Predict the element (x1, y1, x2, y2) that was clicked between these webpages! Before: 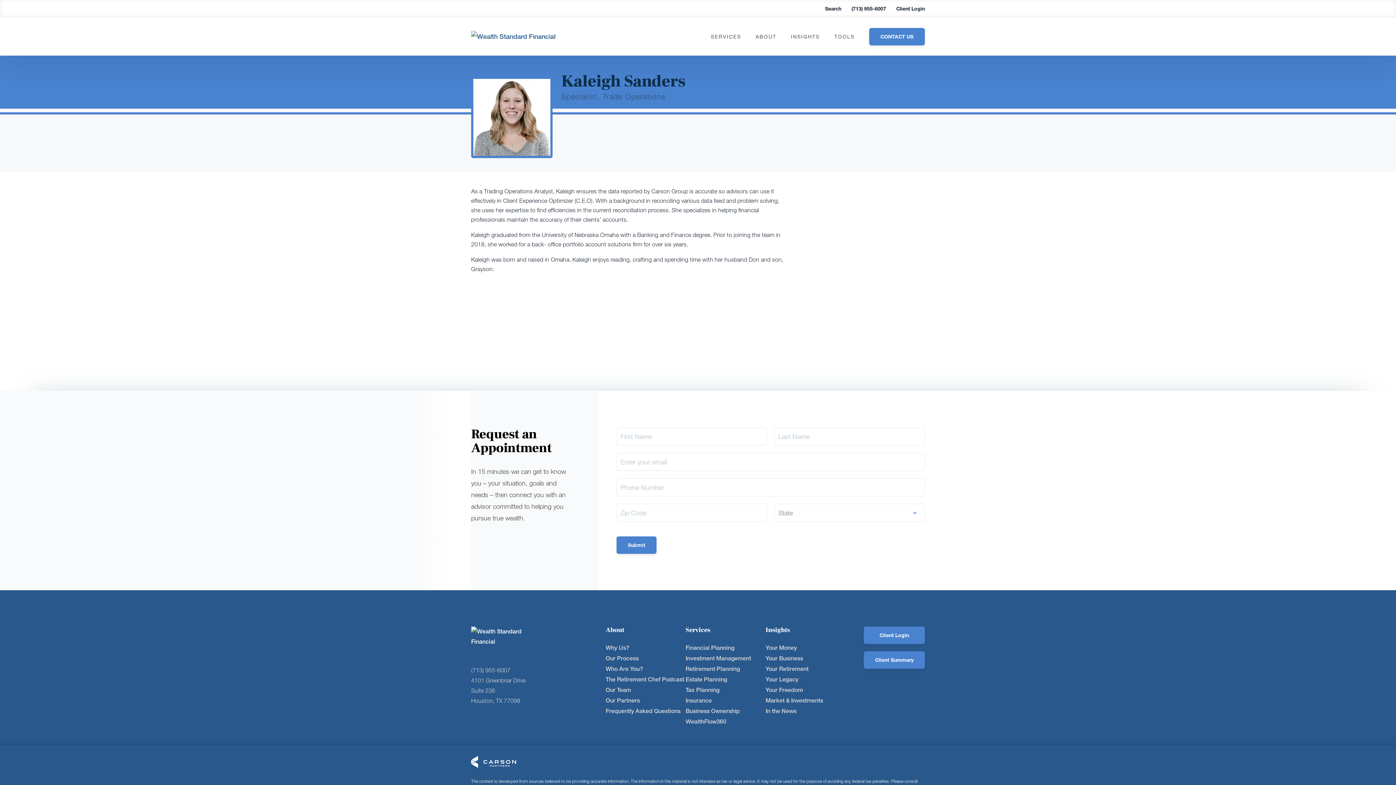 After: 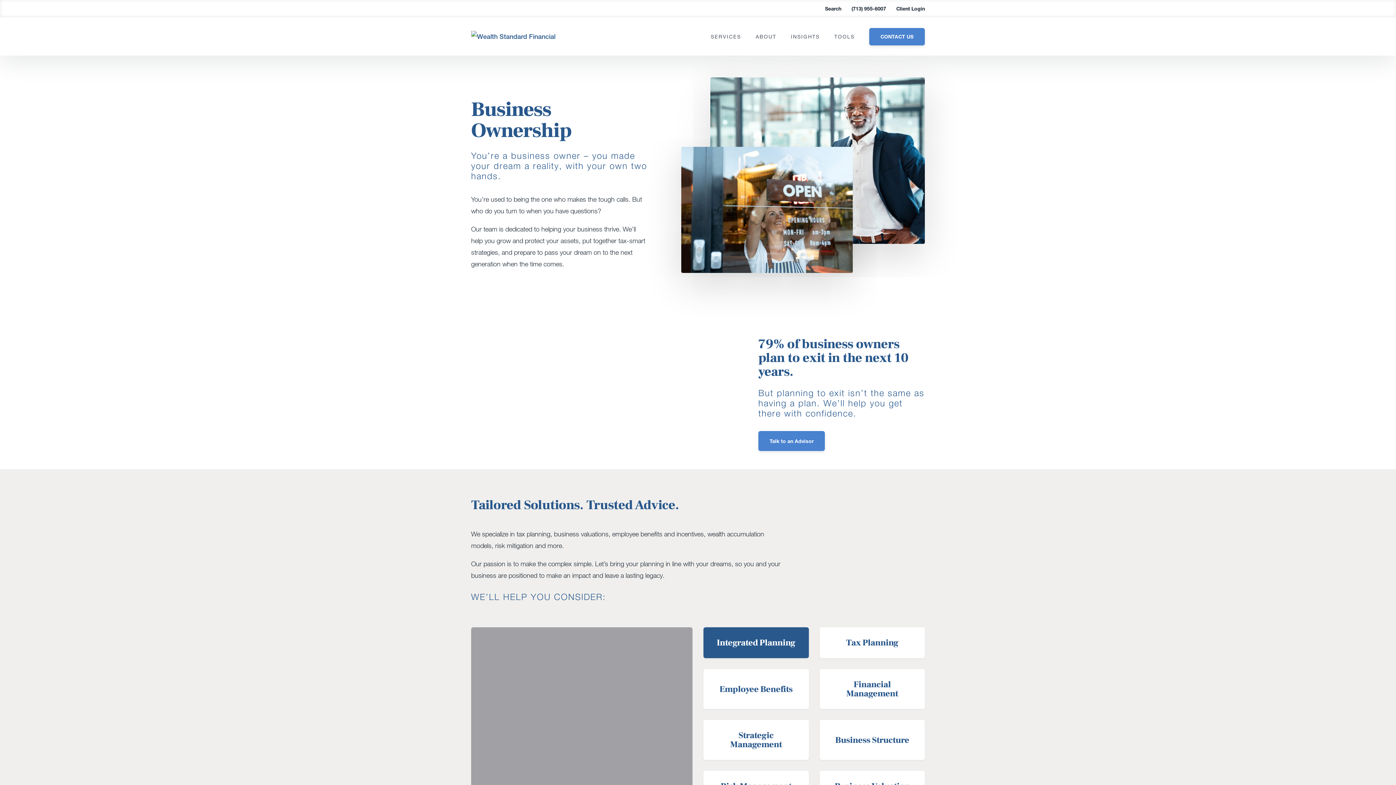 Action: label: Business Ownership bbox: (685, 708, 740, 714)